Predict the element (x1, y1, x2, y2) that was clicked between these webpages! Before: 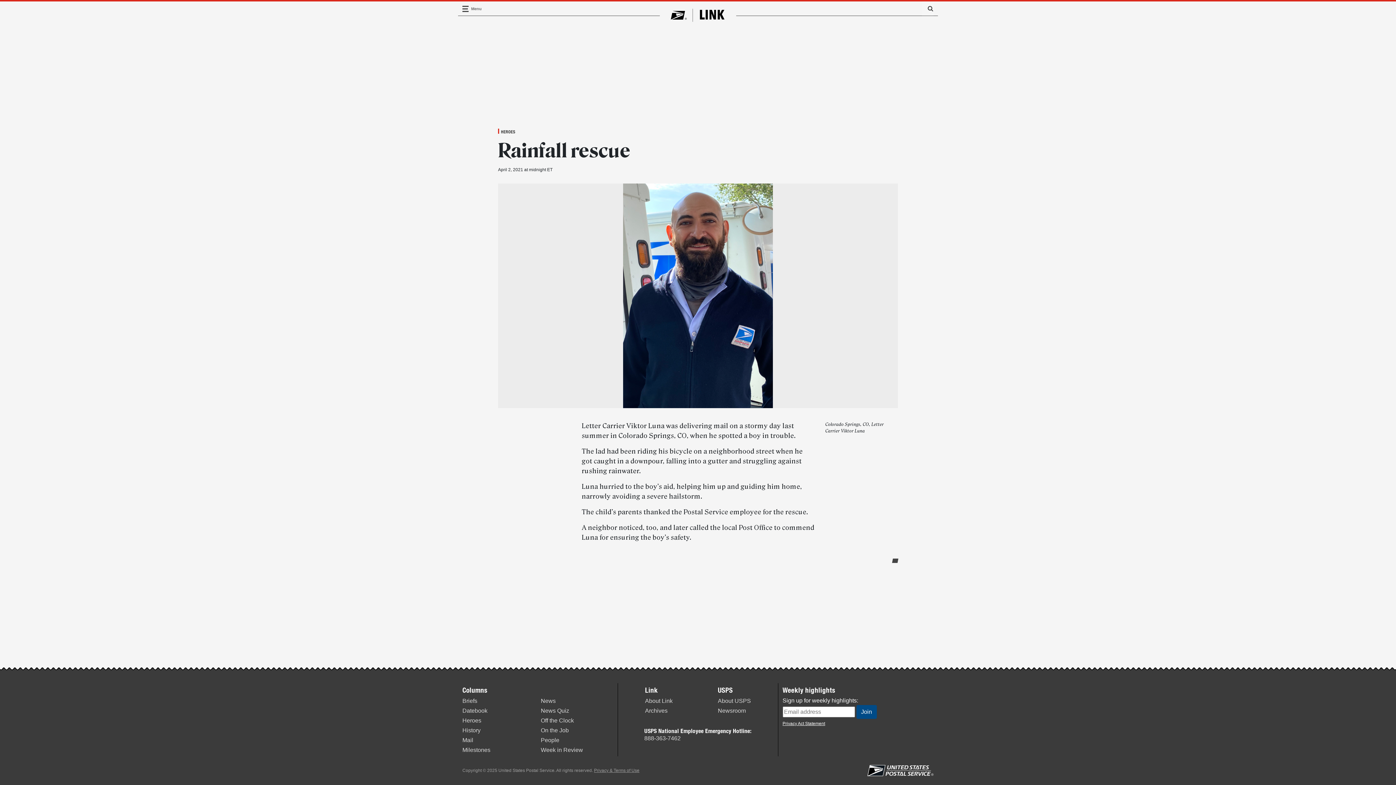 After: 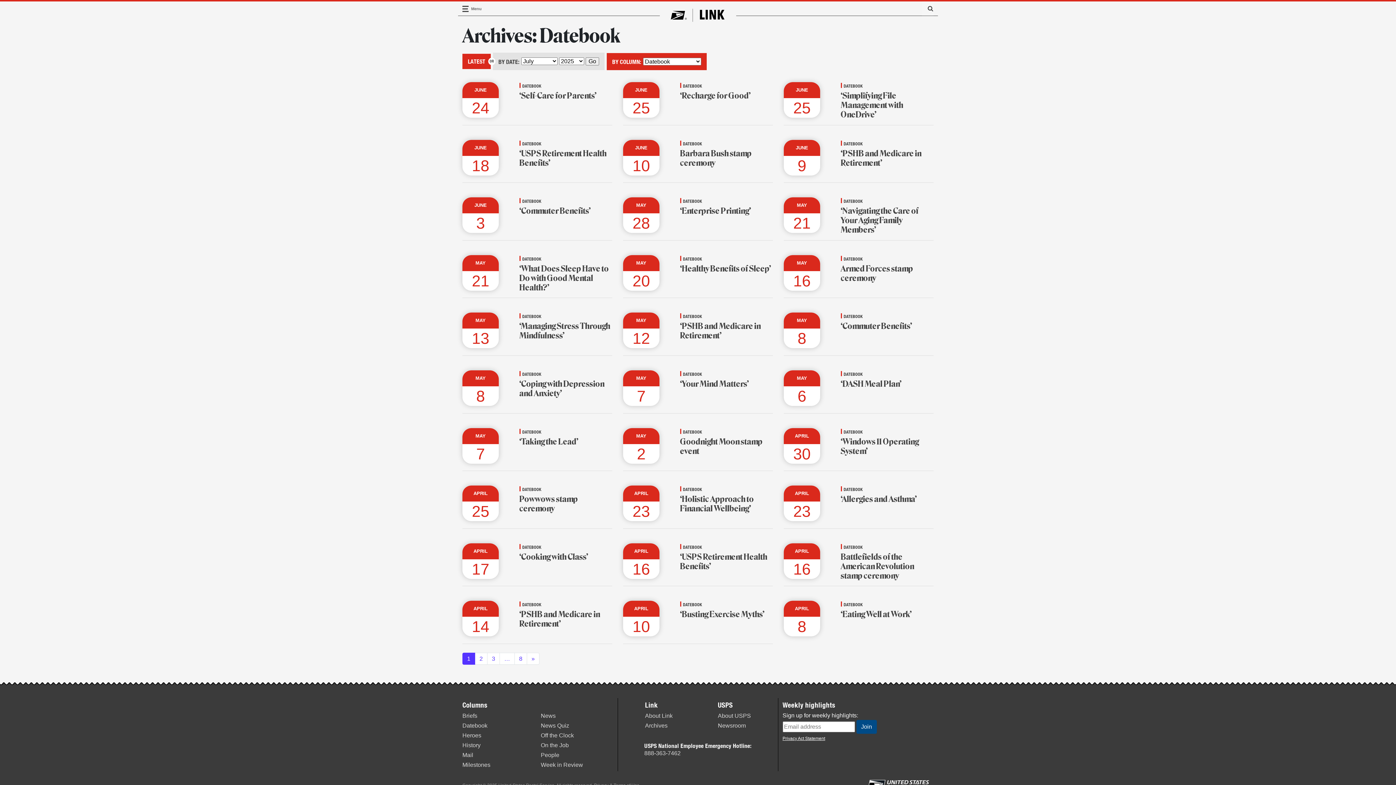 Action: bbox: (462, 707, 487, 714) label: Datebook